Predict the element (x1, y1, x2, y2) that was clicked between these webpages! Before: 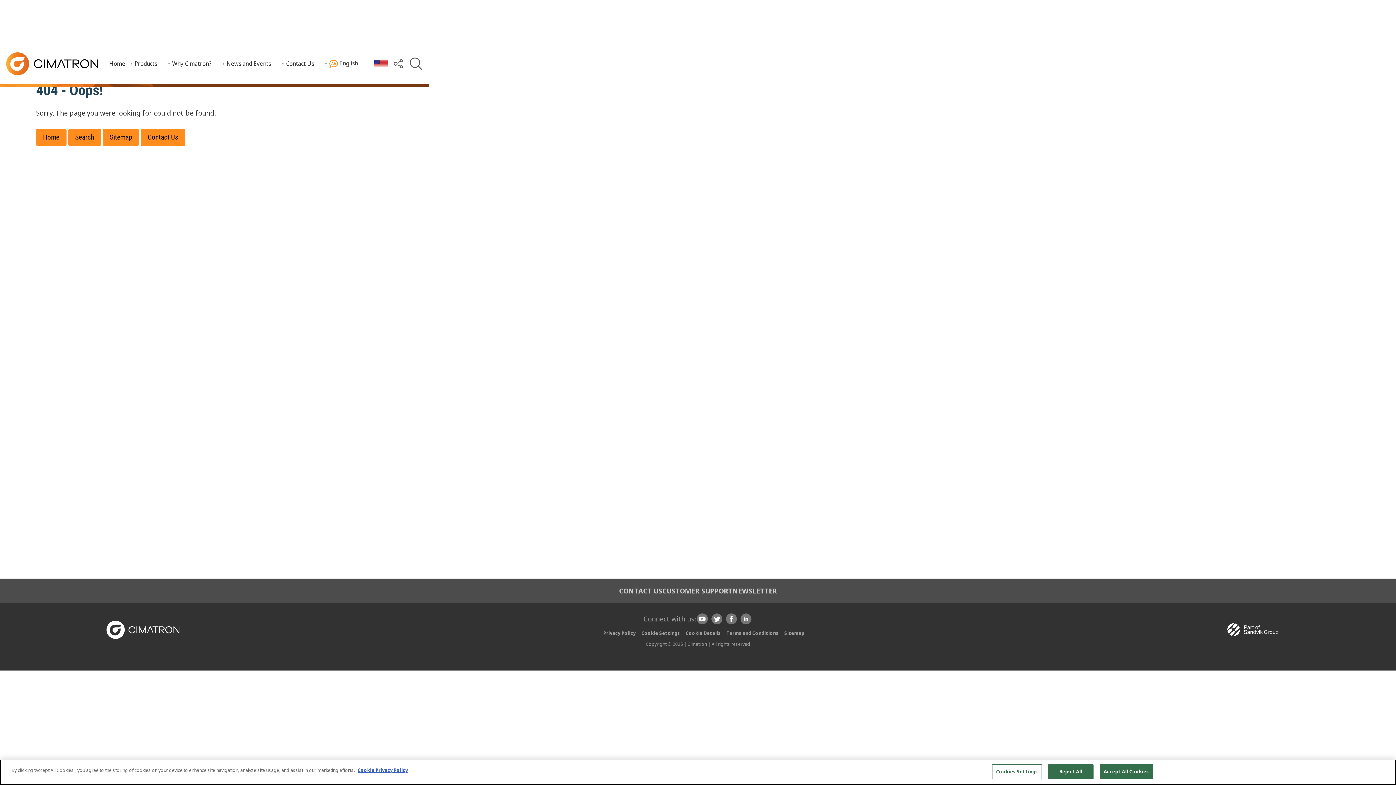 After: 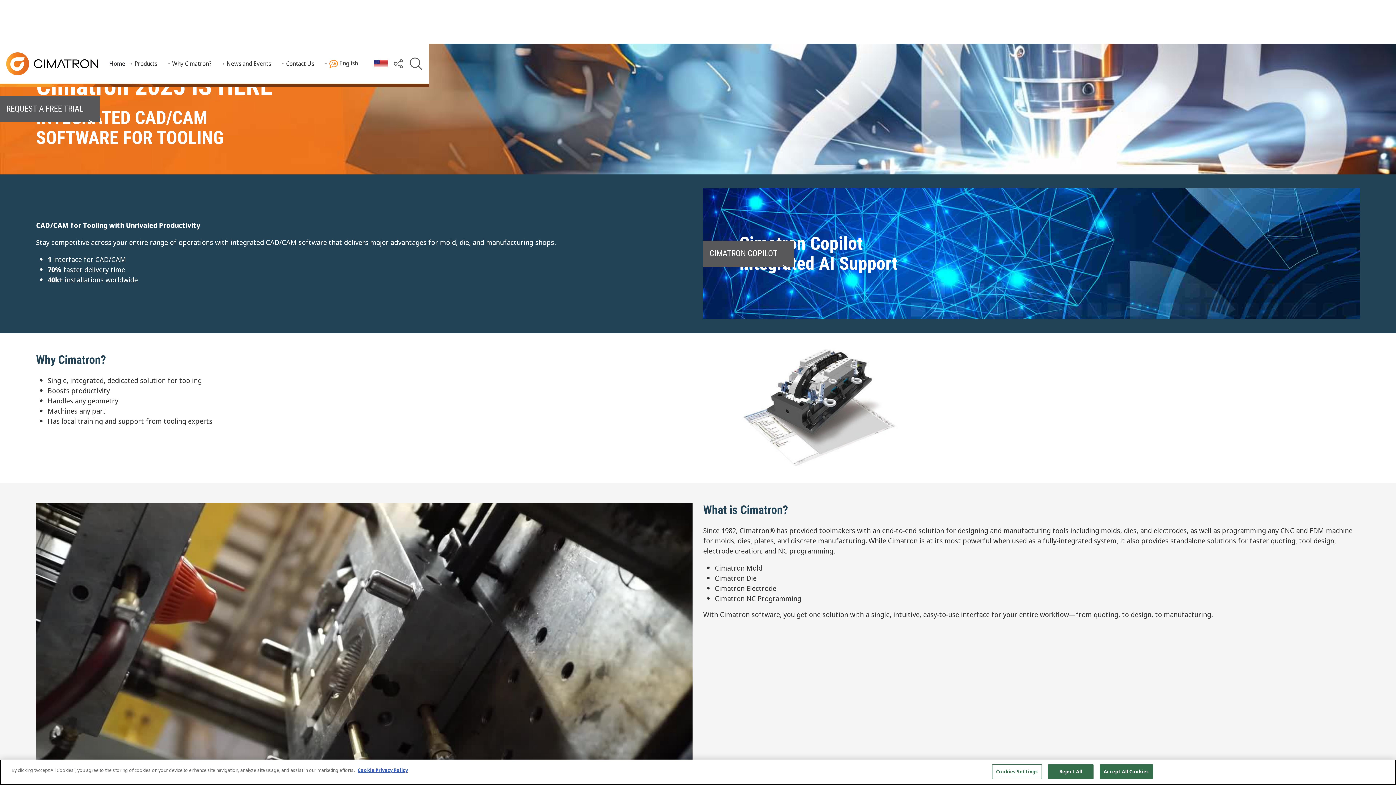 Action: bbox: (106, 624, 179, 634)